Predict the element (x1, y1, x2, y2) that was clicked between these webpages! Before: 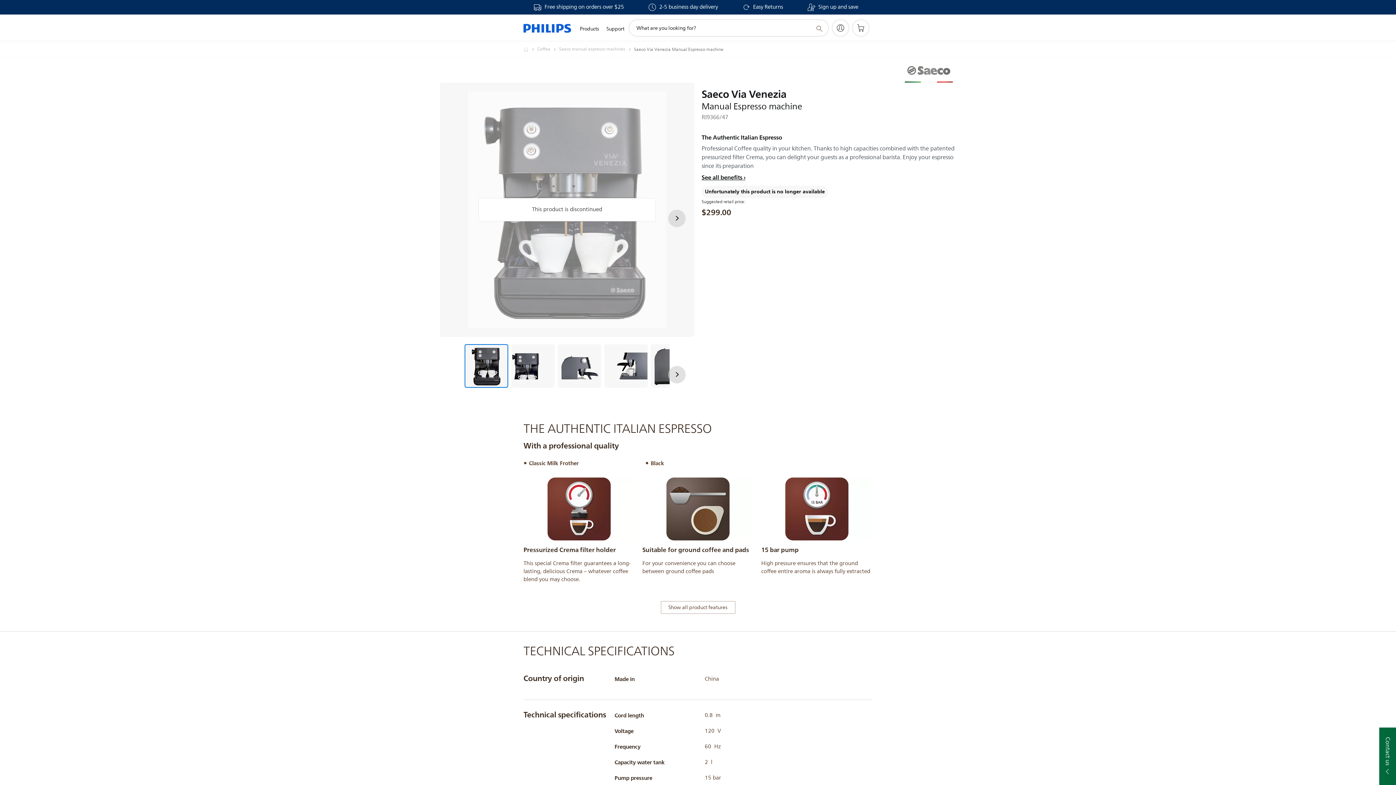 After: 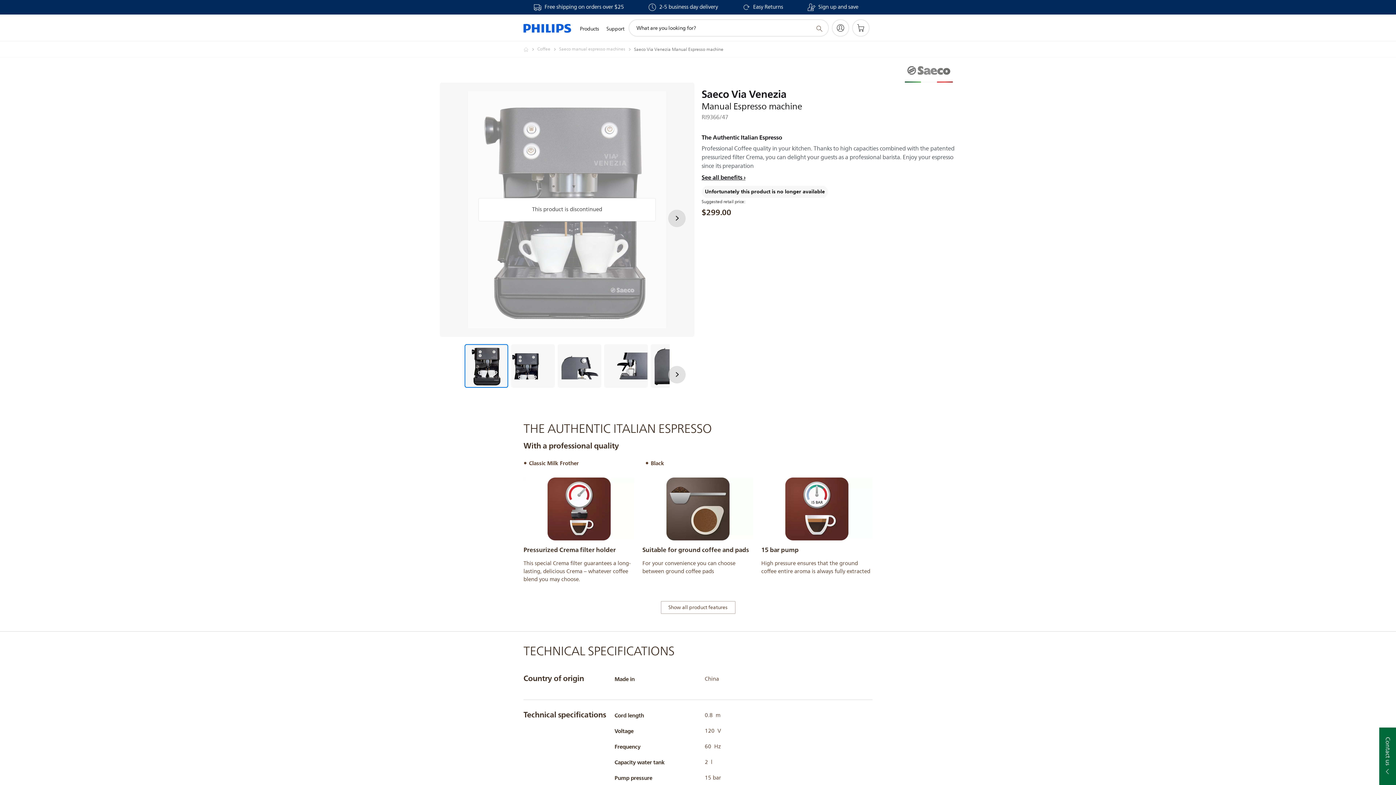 Action: bbox: (464, 344, 508, 388) label: The Authentic Italian Espresso